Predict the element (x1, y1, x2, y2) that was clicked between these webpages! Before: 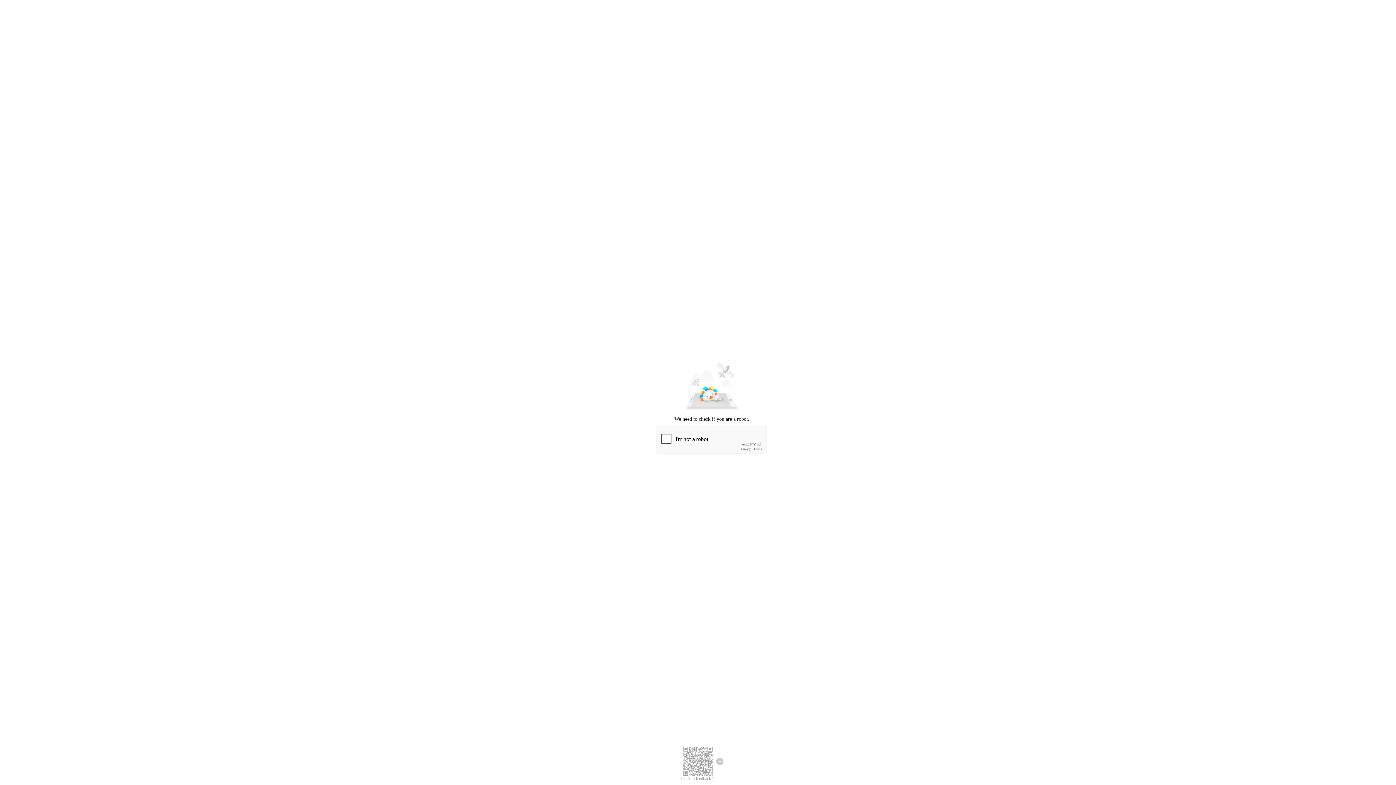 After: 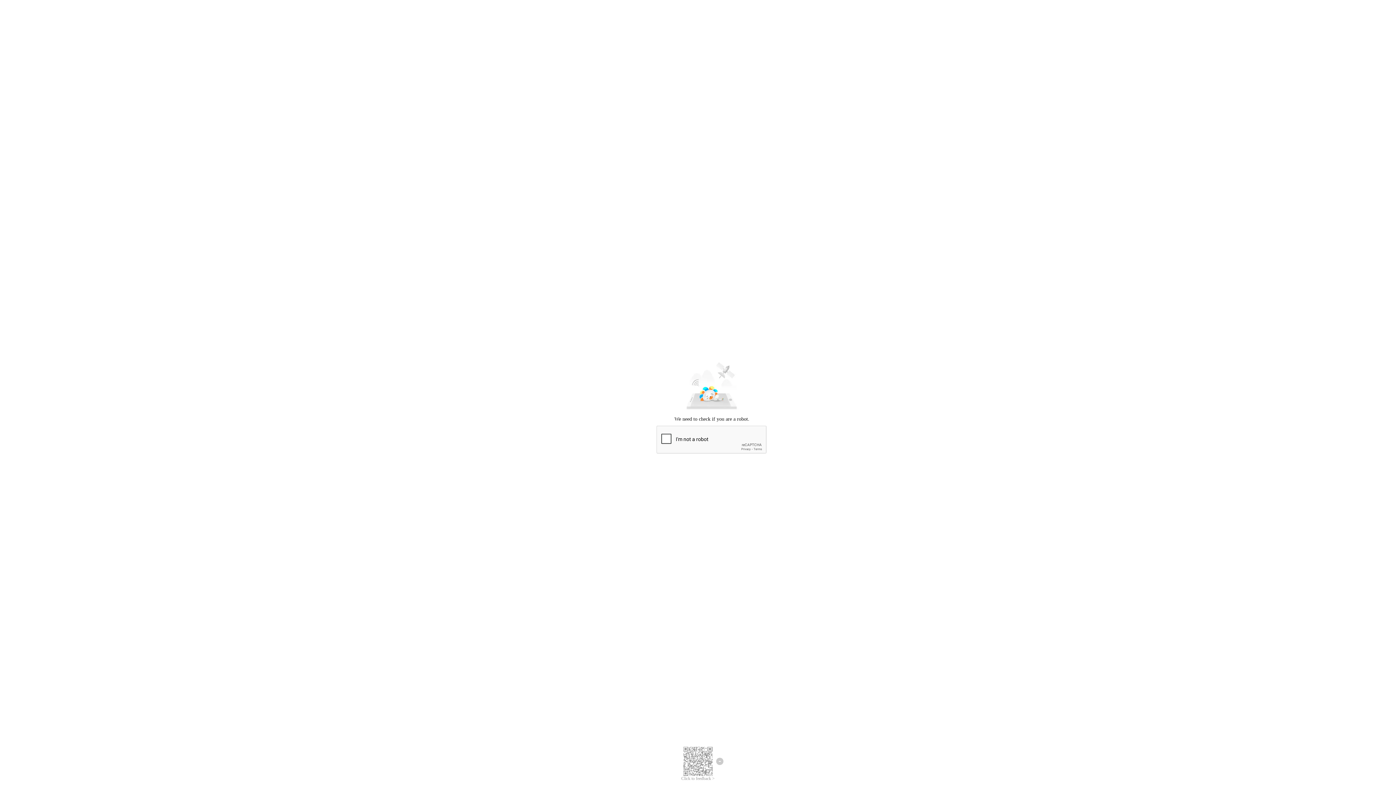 Action: label: Click to feedback > bbox: (681, 776, 714, 781)